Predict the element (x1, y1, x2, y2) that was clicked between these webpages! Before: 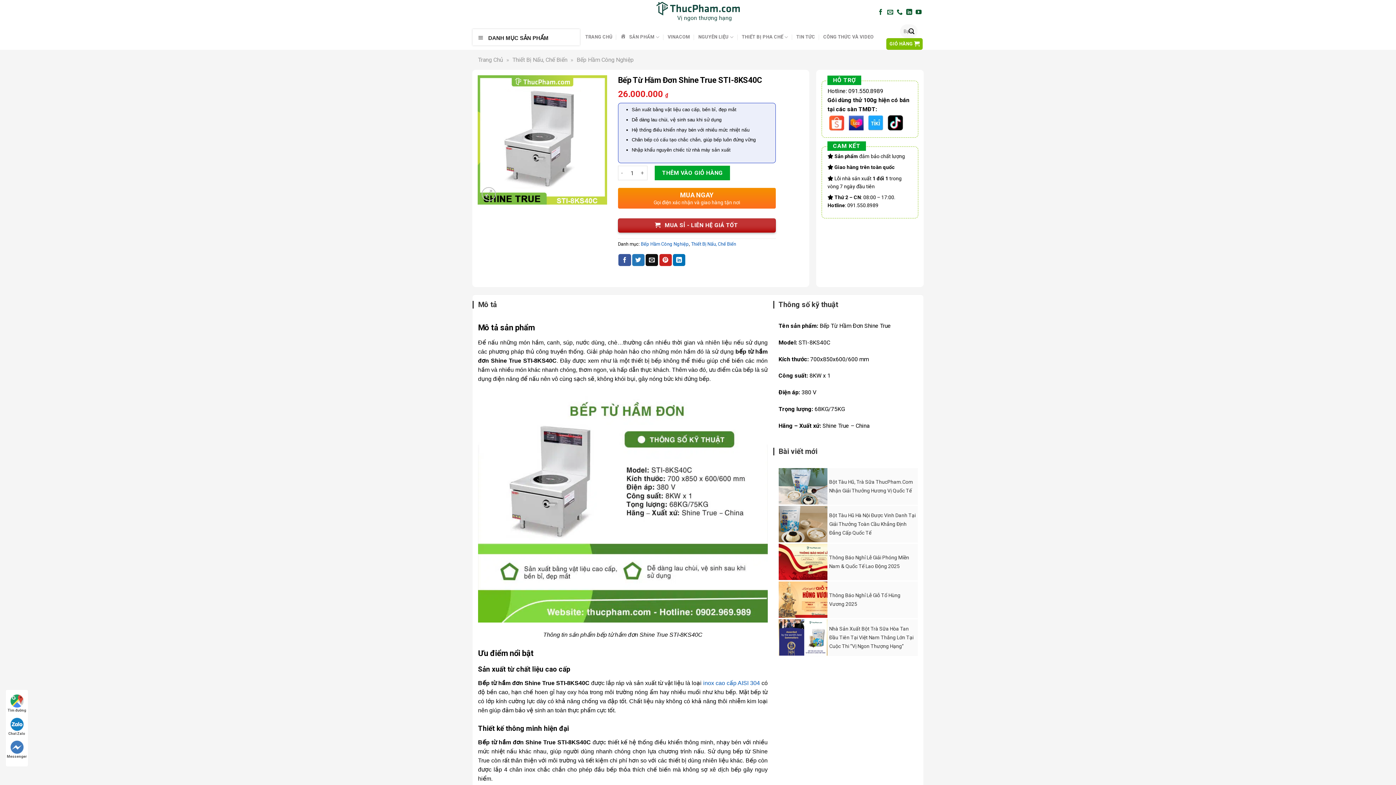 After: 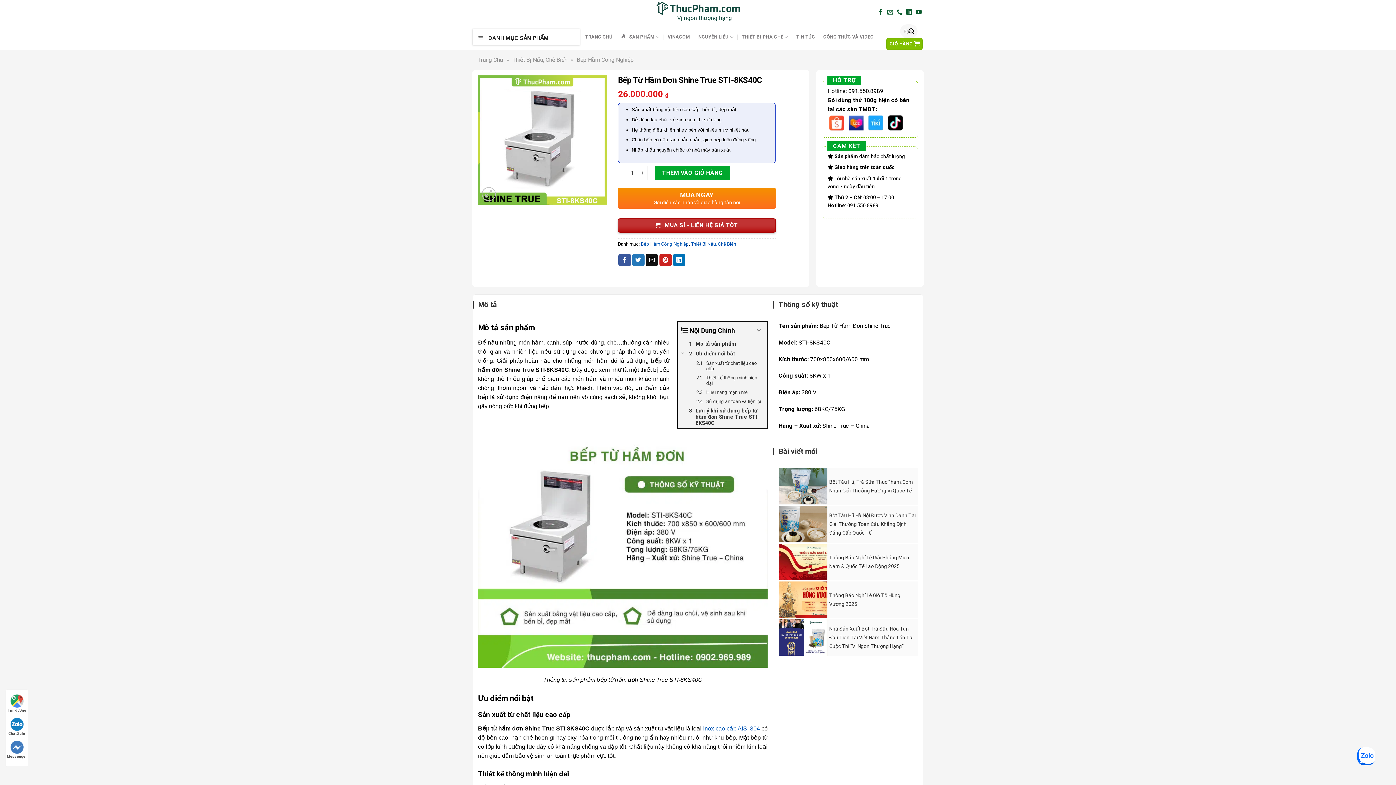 Action: bbox: (886, 118, 904, 125)